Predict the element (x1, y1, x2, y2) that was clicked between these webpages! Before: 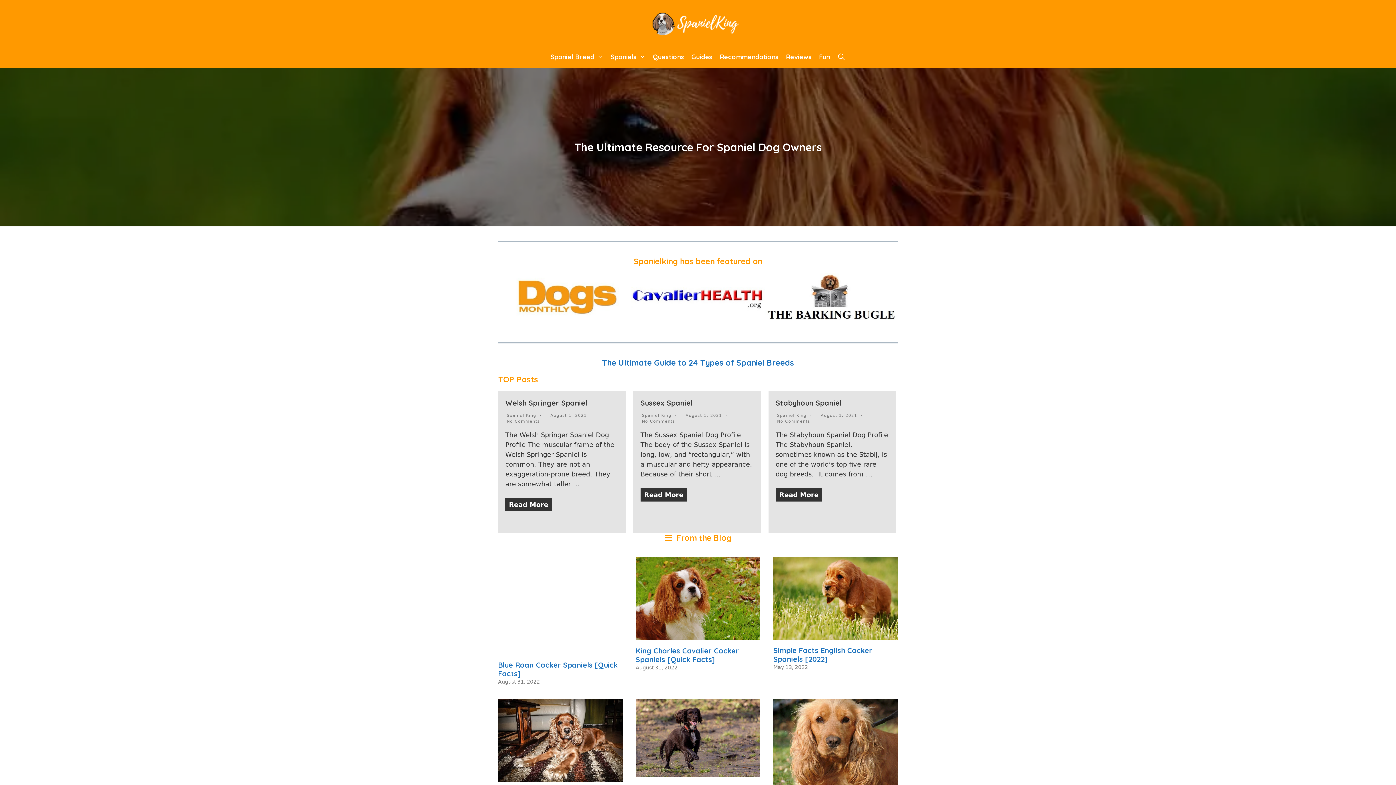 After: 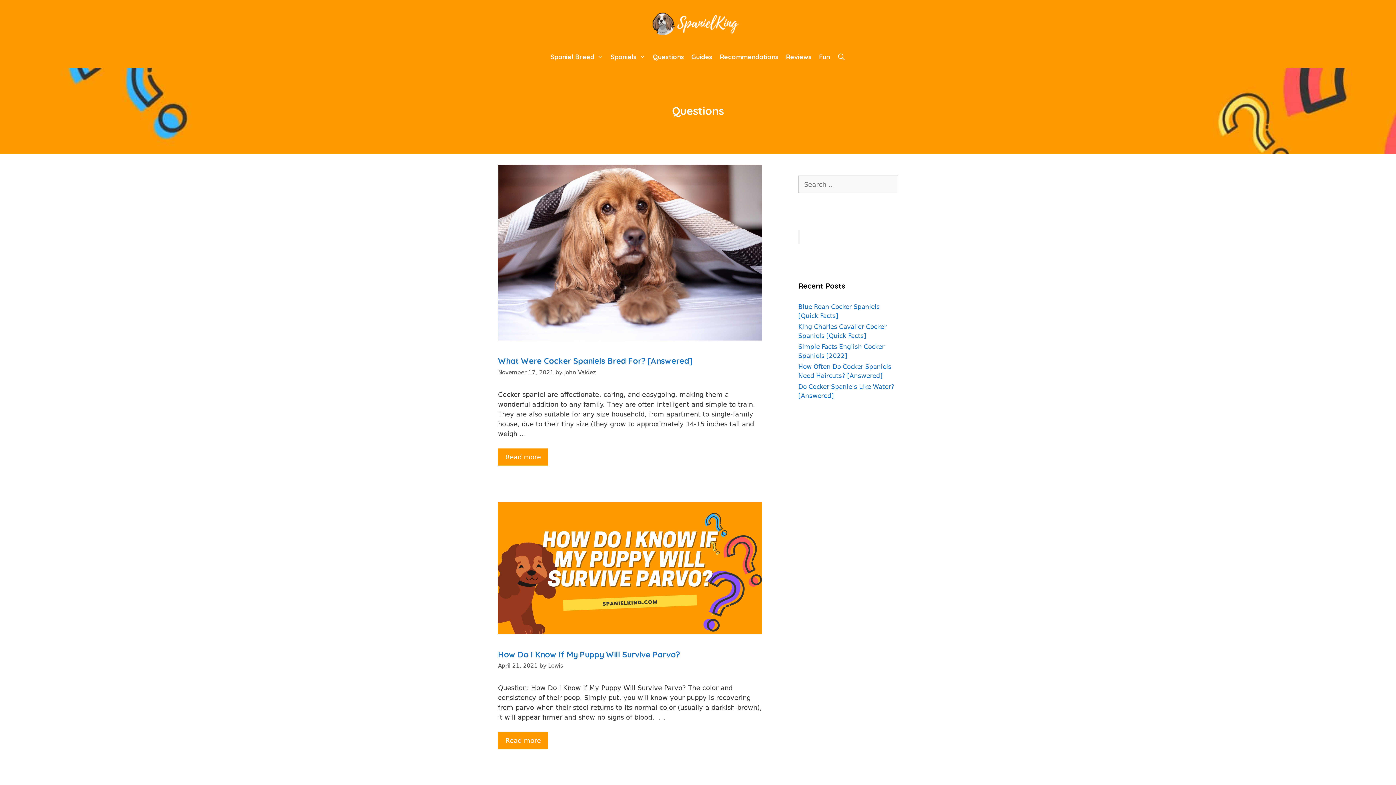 Action: label: Questions bbox: (649, 46, 687, 68)